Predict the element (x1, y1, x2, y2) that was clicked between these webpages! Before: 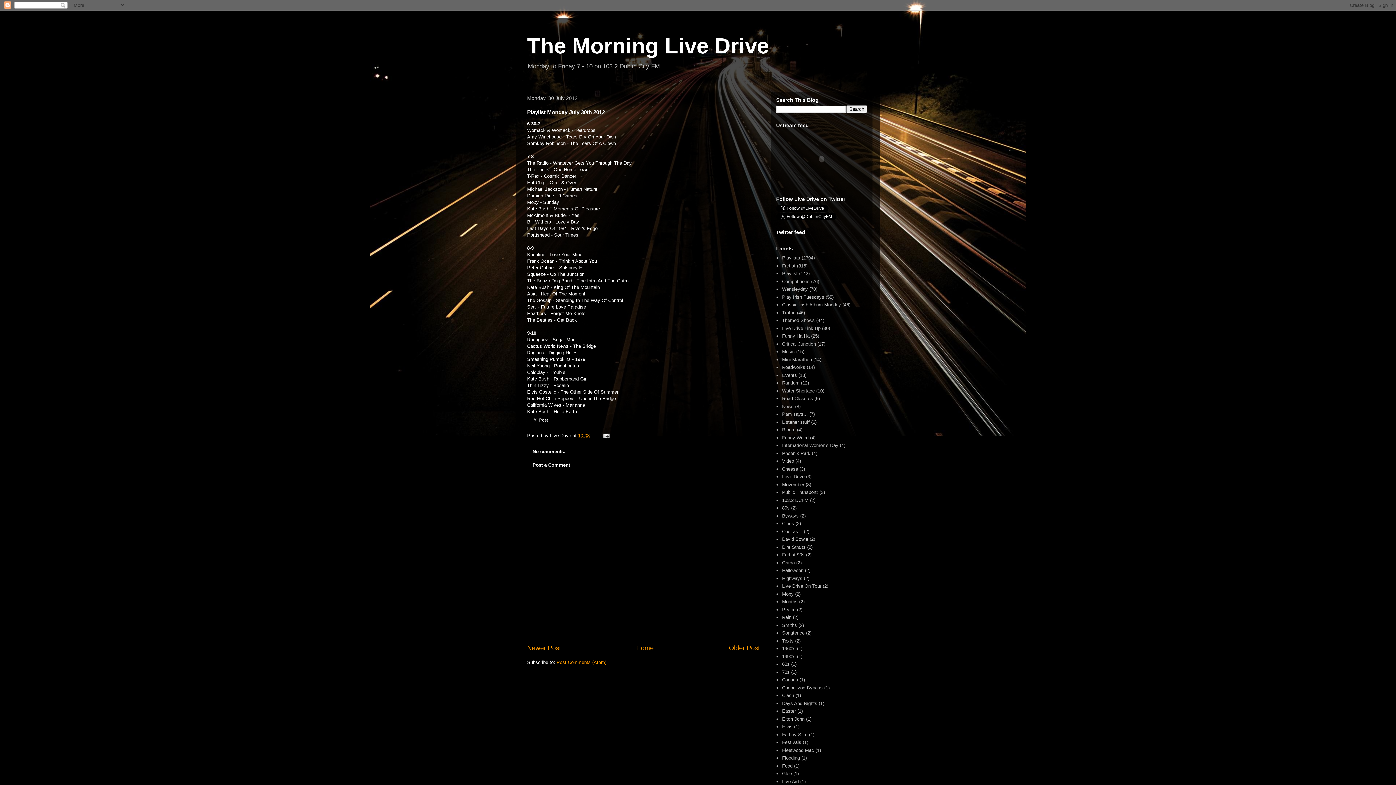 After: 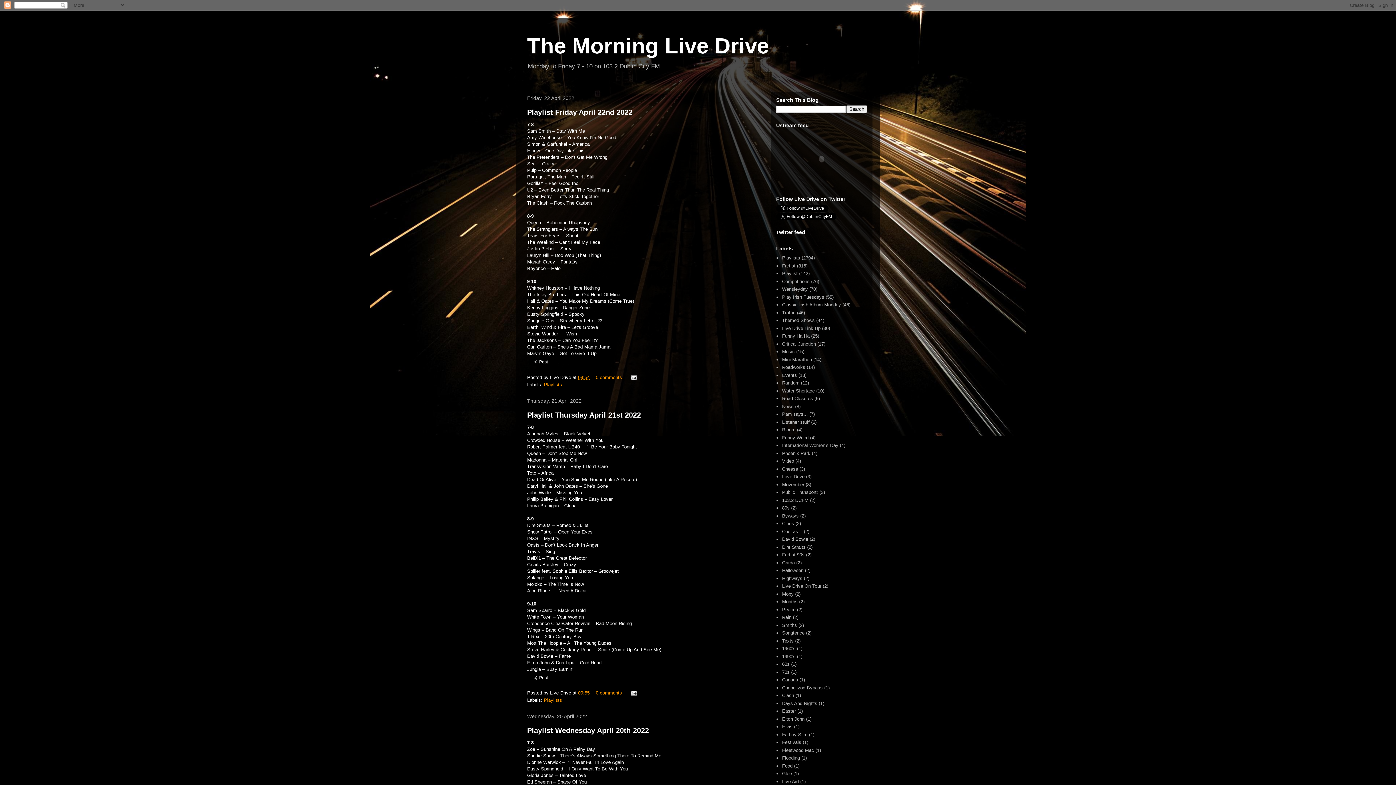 Action: bbox: (527, 33, 769, 58) label: The Morning Live Drive